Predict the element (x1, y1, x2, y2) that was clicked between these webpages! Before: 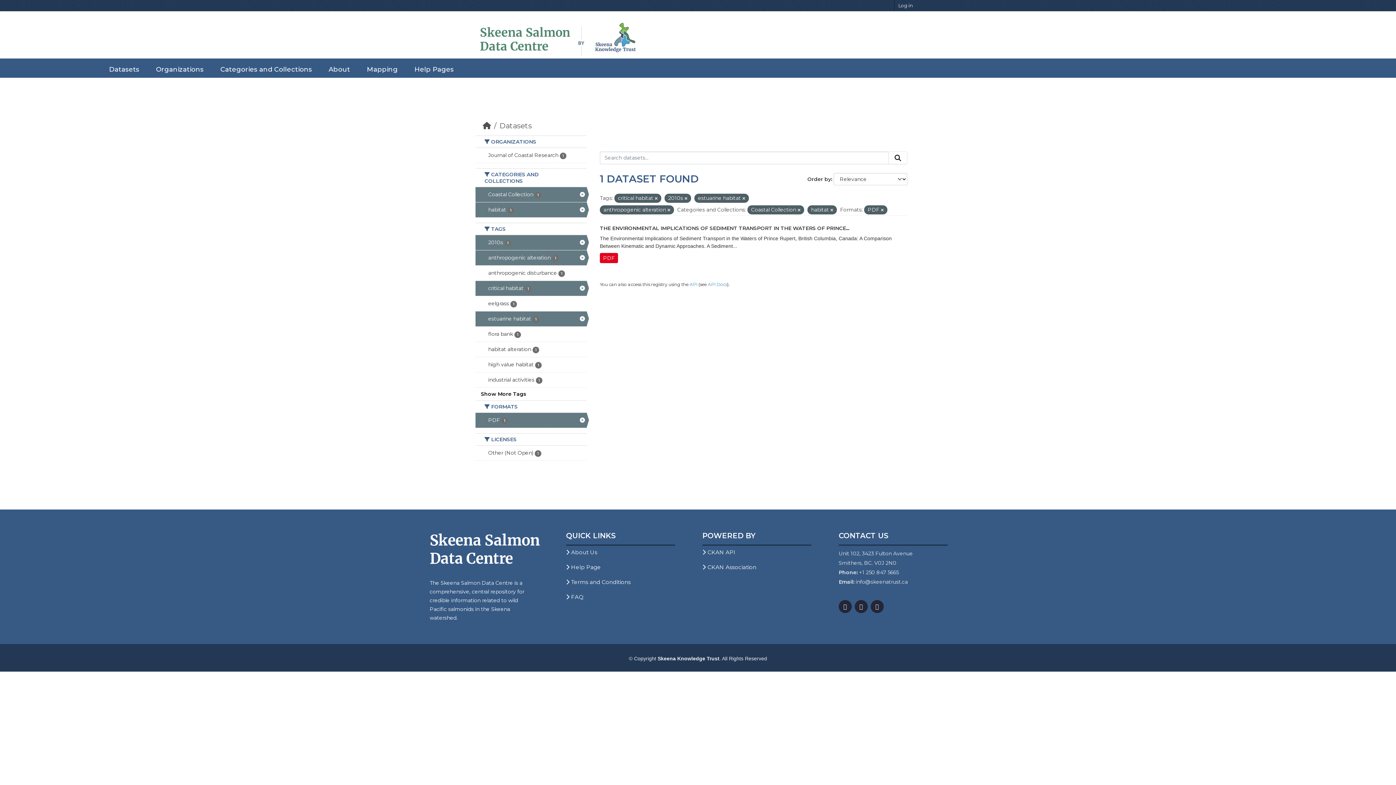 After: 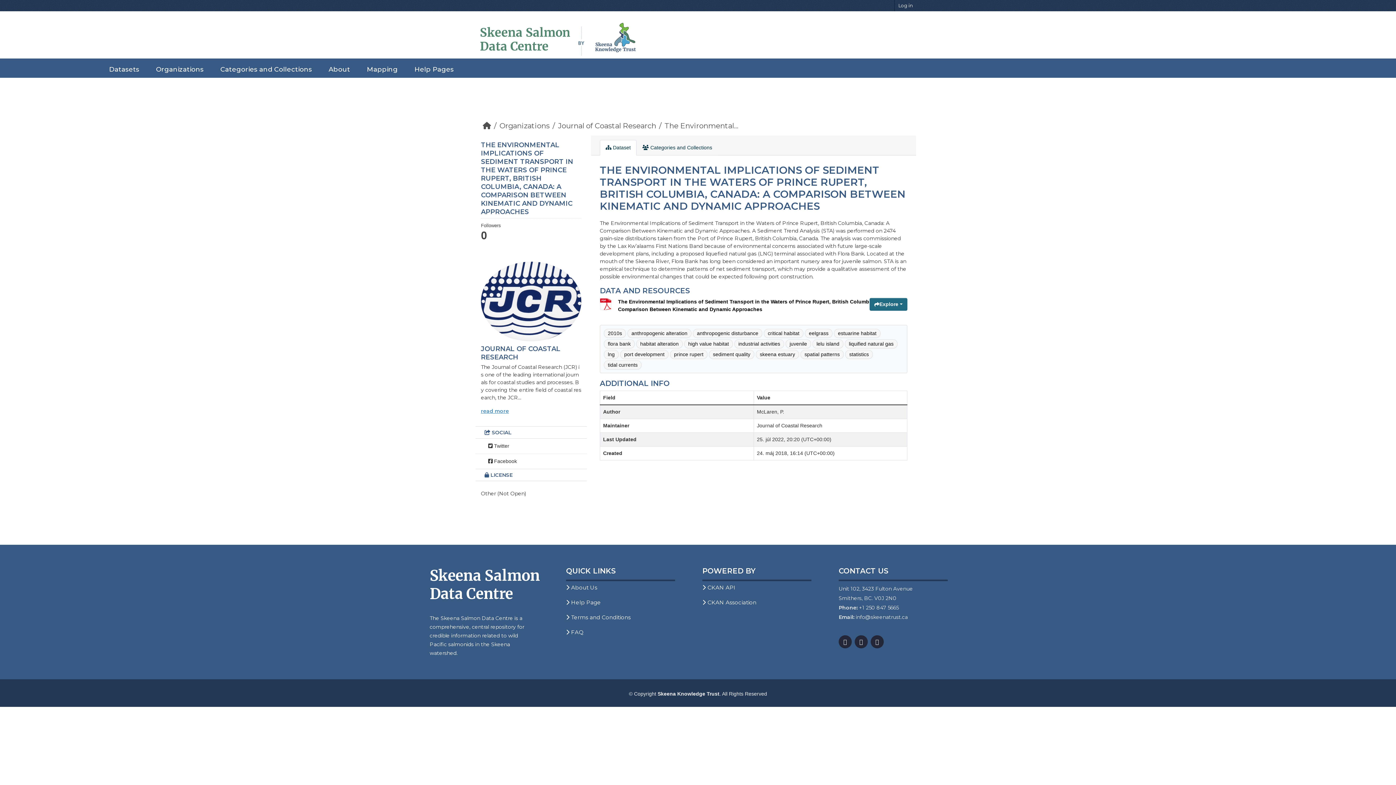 Action: bbox: (600, 225, 849, 231) label: THE ENVIRONMENTAL IMPLICATIONS OF SEDIMENT TRANSPORT IN THE WATERS OF PRINCE...